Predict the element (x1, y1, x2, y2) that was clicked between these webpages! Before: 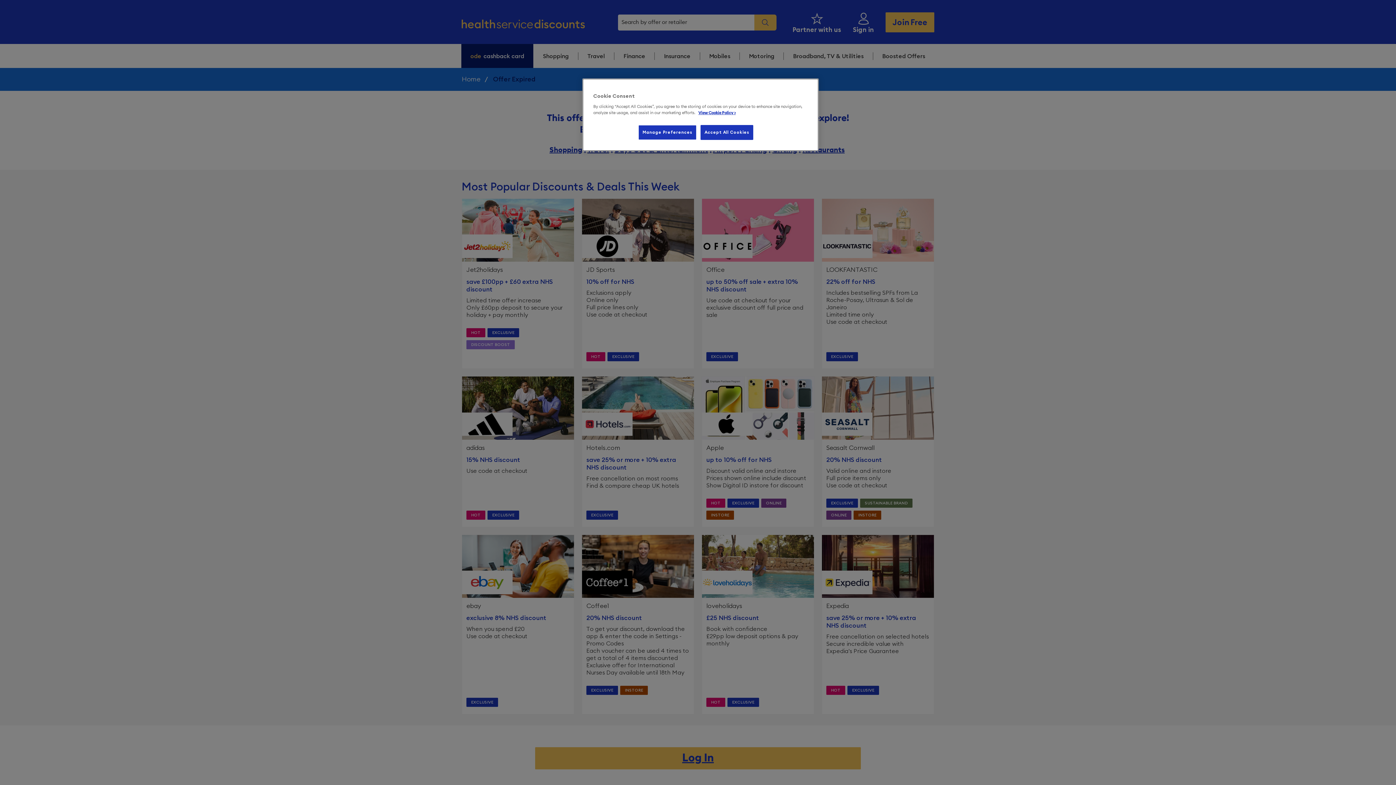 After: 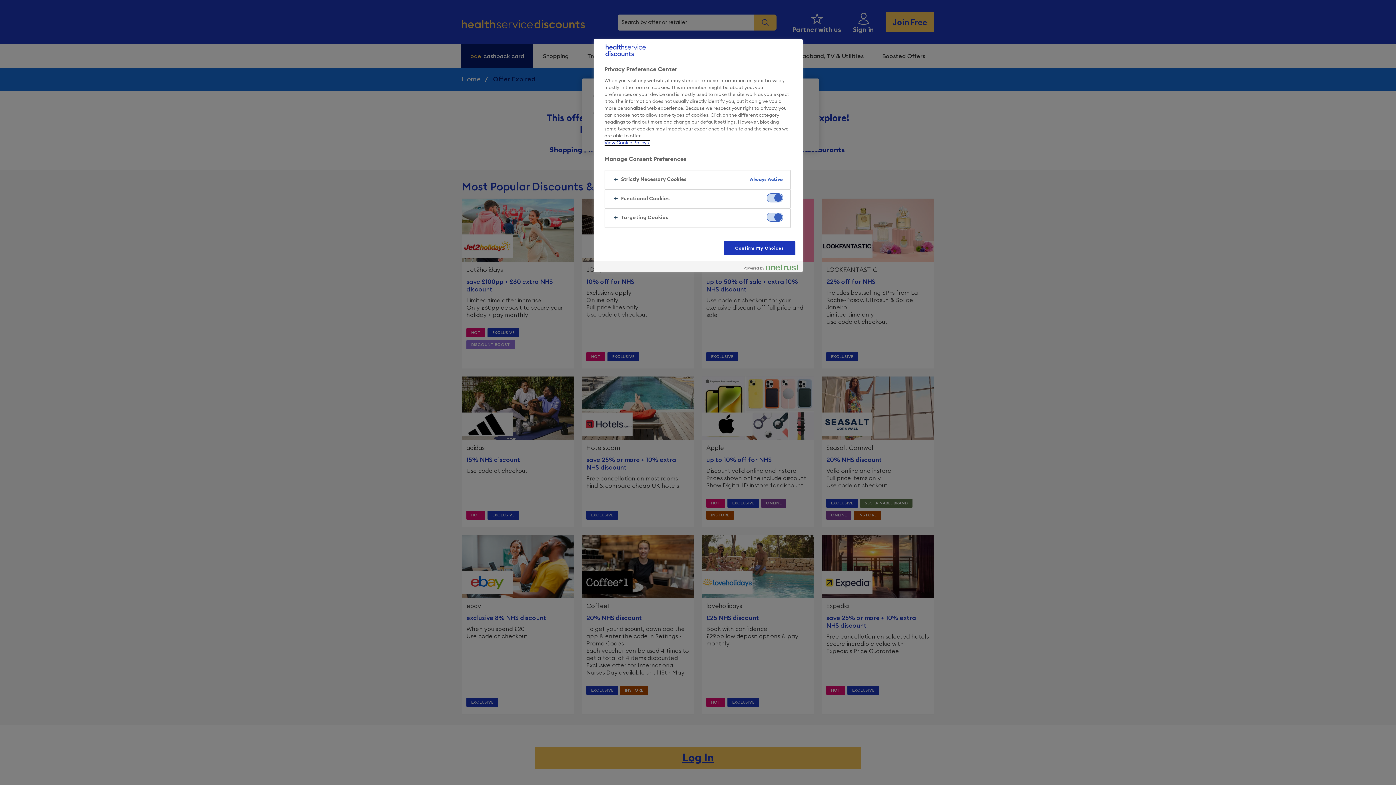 Action: bbox: (638, 125, 696, 140) label: Manage Preferences